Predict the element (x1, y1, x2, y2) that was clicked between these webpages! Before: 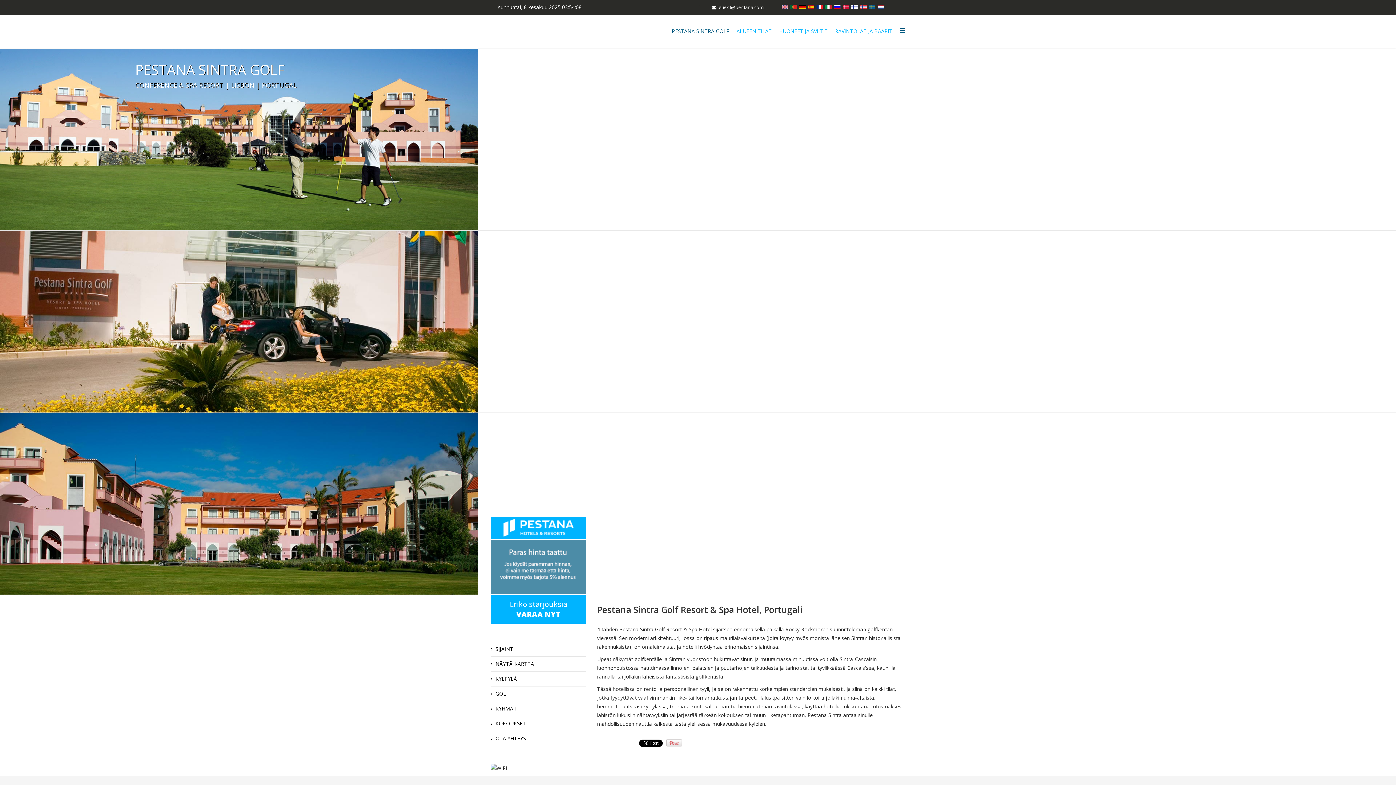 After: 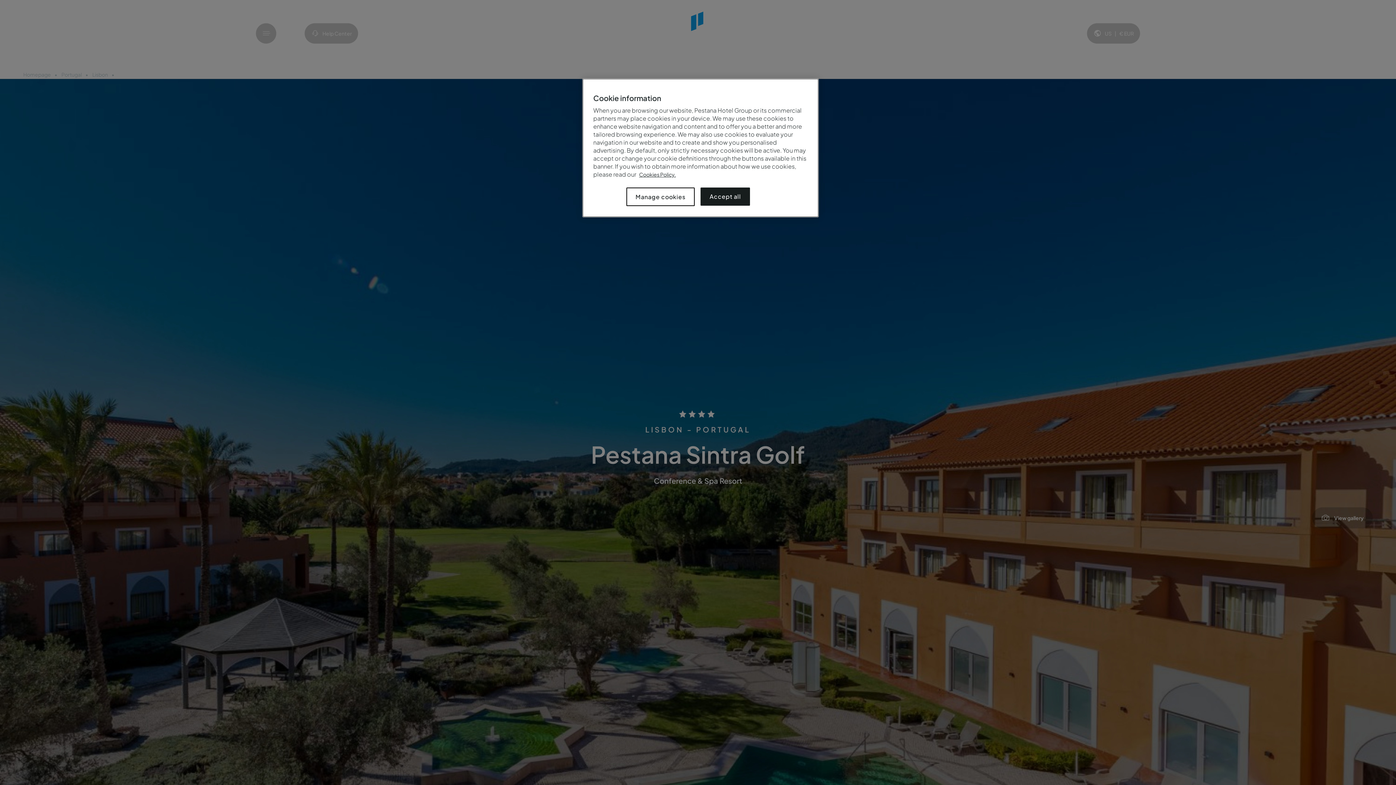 Action: bbox: (490, 716, 586, 731) label: KOKOUKSET